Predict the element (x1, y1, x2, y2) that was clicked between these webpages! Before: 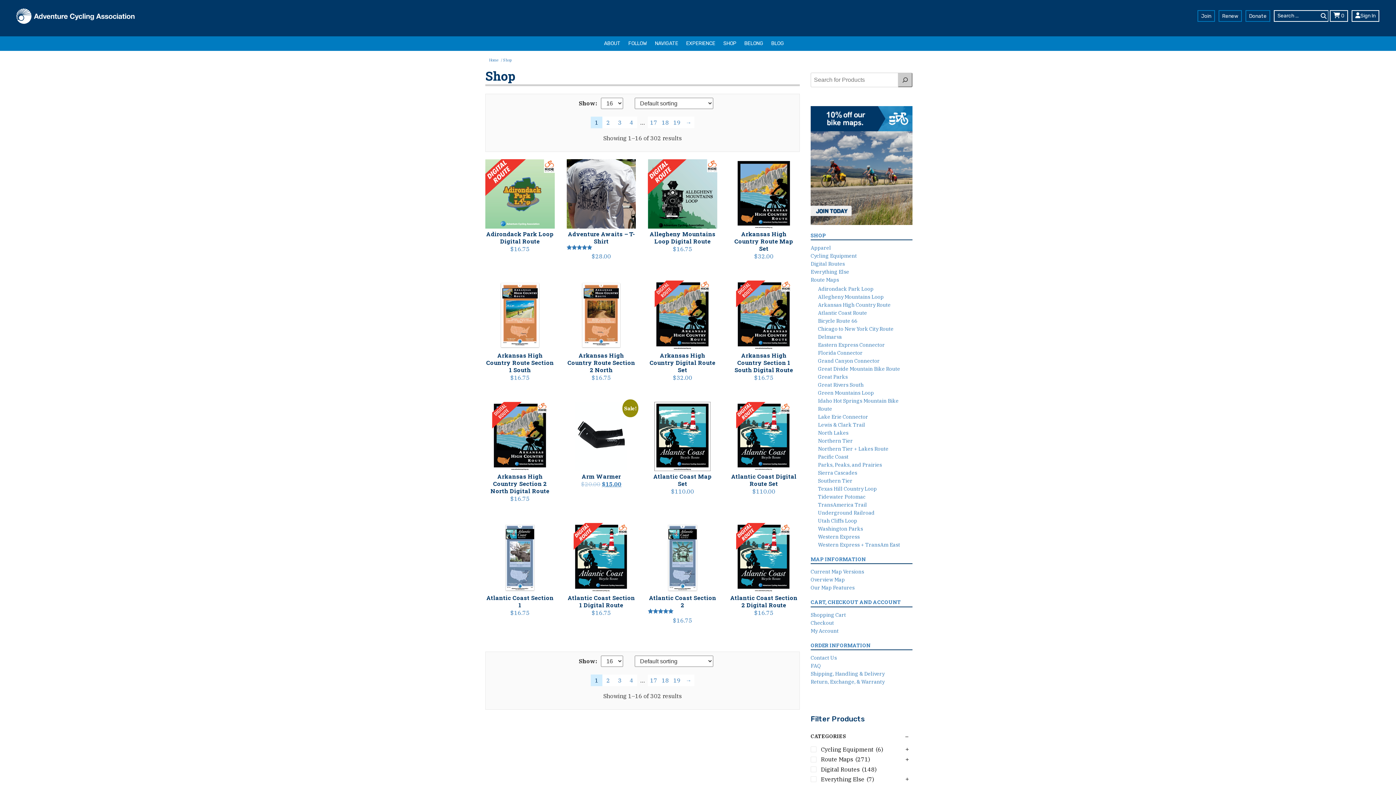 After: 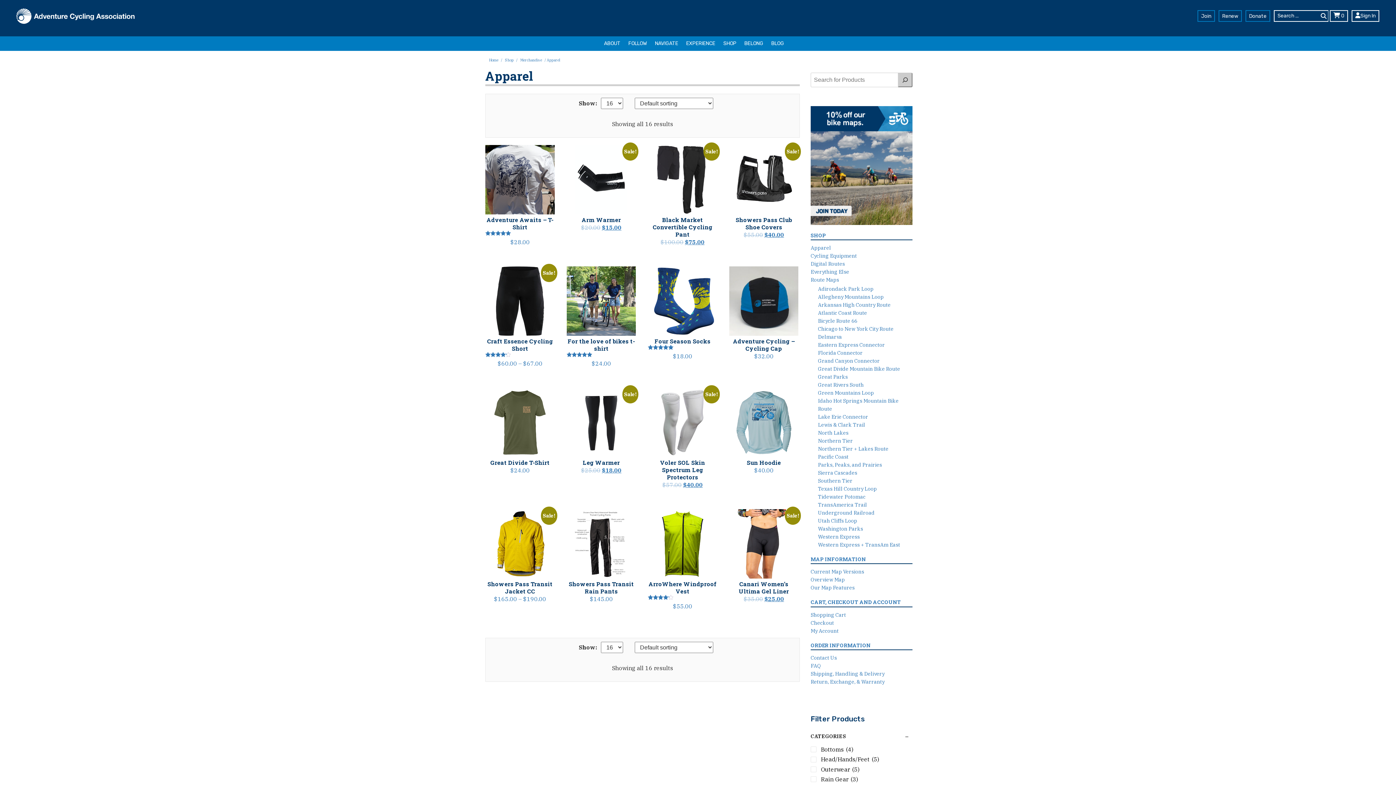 Action: label: Apparel bbox: (810, 244, 831, 251)